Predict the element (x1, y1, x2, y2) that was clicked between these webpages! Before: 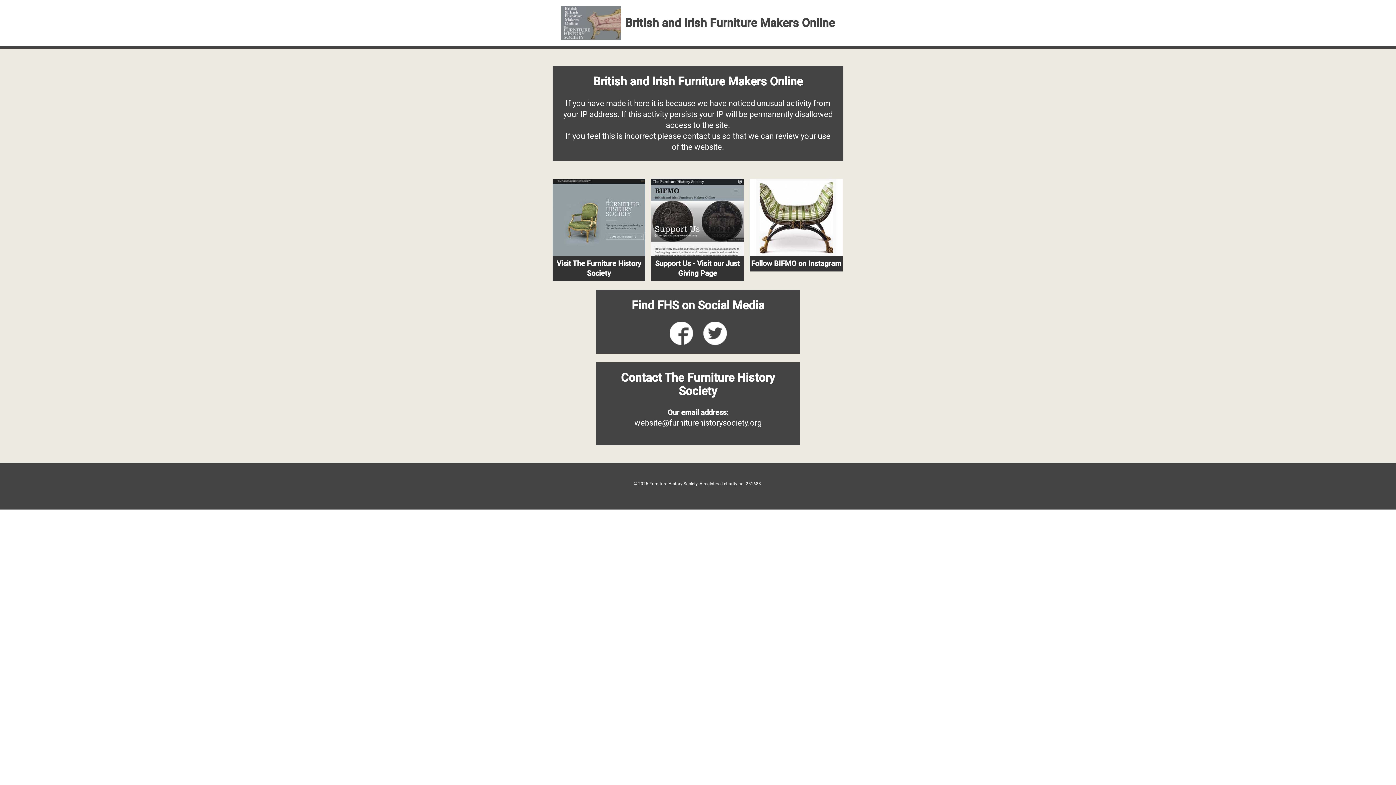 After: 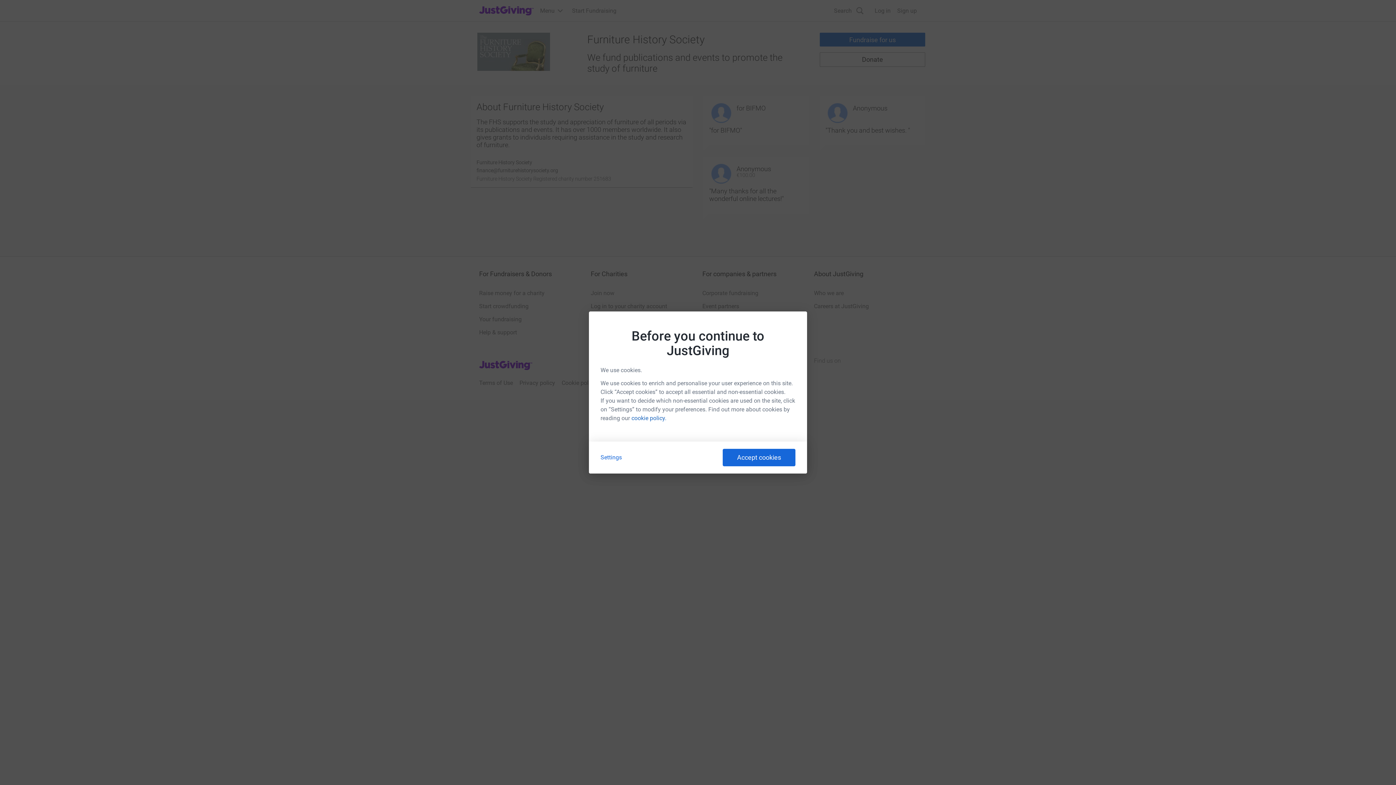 Action: bbox: (651, 178, 744, 281) label: Support Us - Visit our Just Giving Page